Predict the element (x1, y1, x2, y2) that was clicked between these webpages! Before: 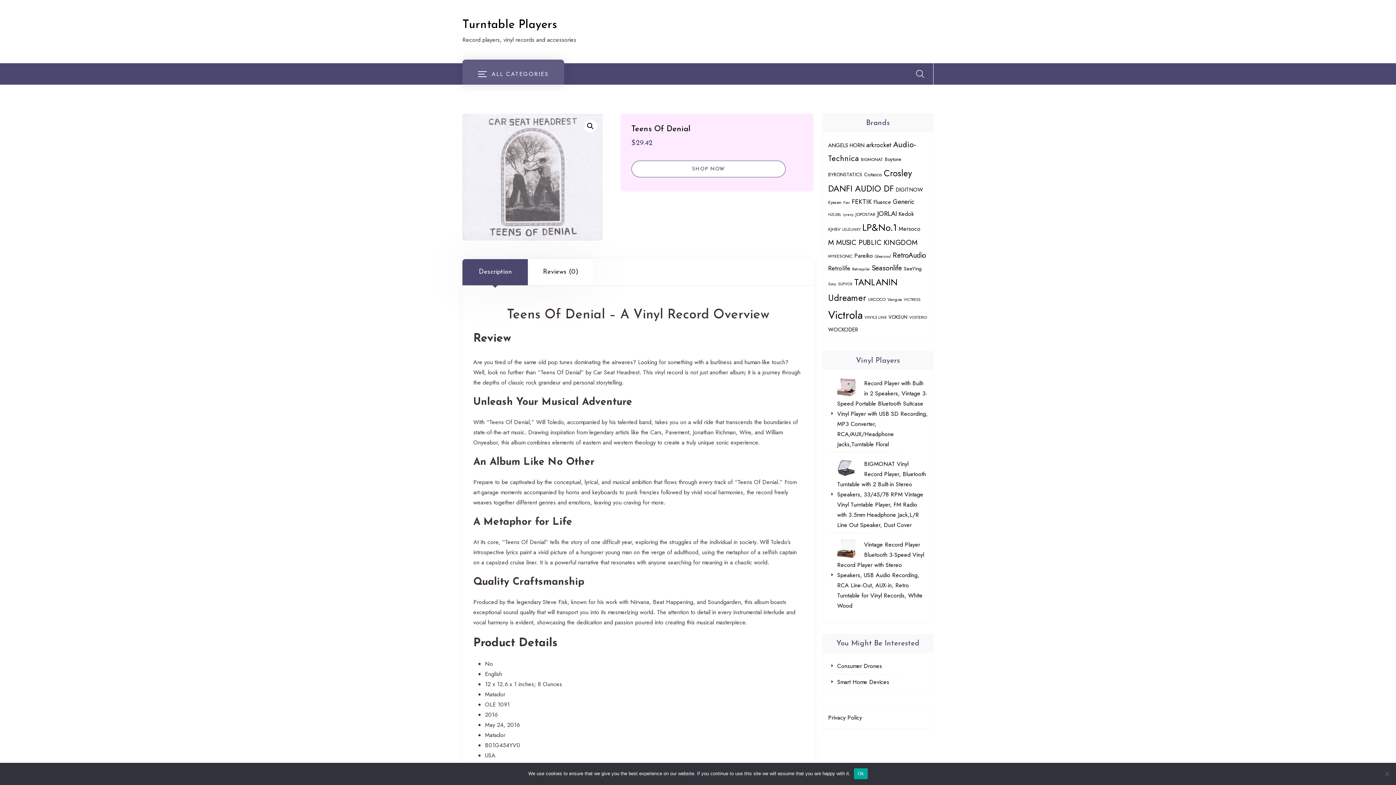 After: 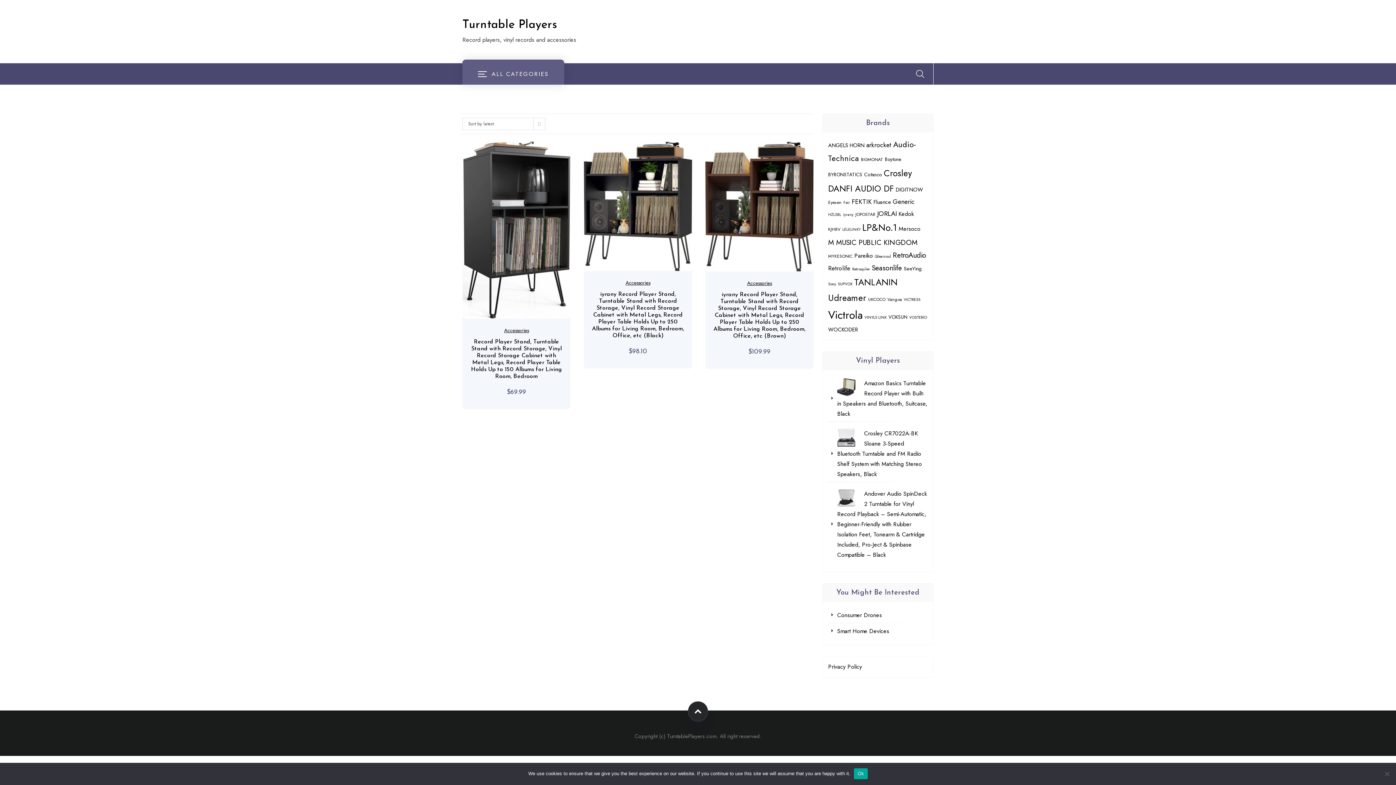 Action: bbox: (843, 212, 853, 217) label: iyrany (3 products)